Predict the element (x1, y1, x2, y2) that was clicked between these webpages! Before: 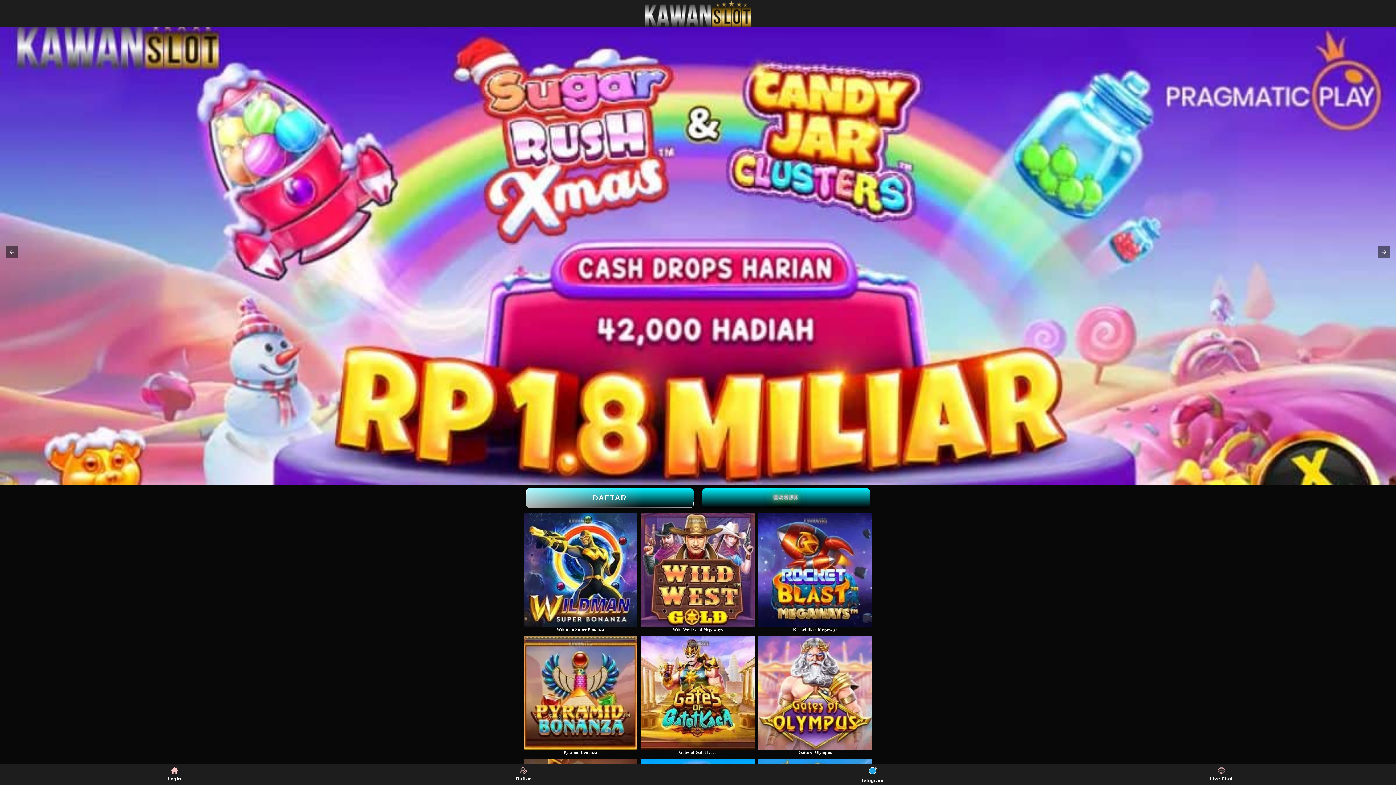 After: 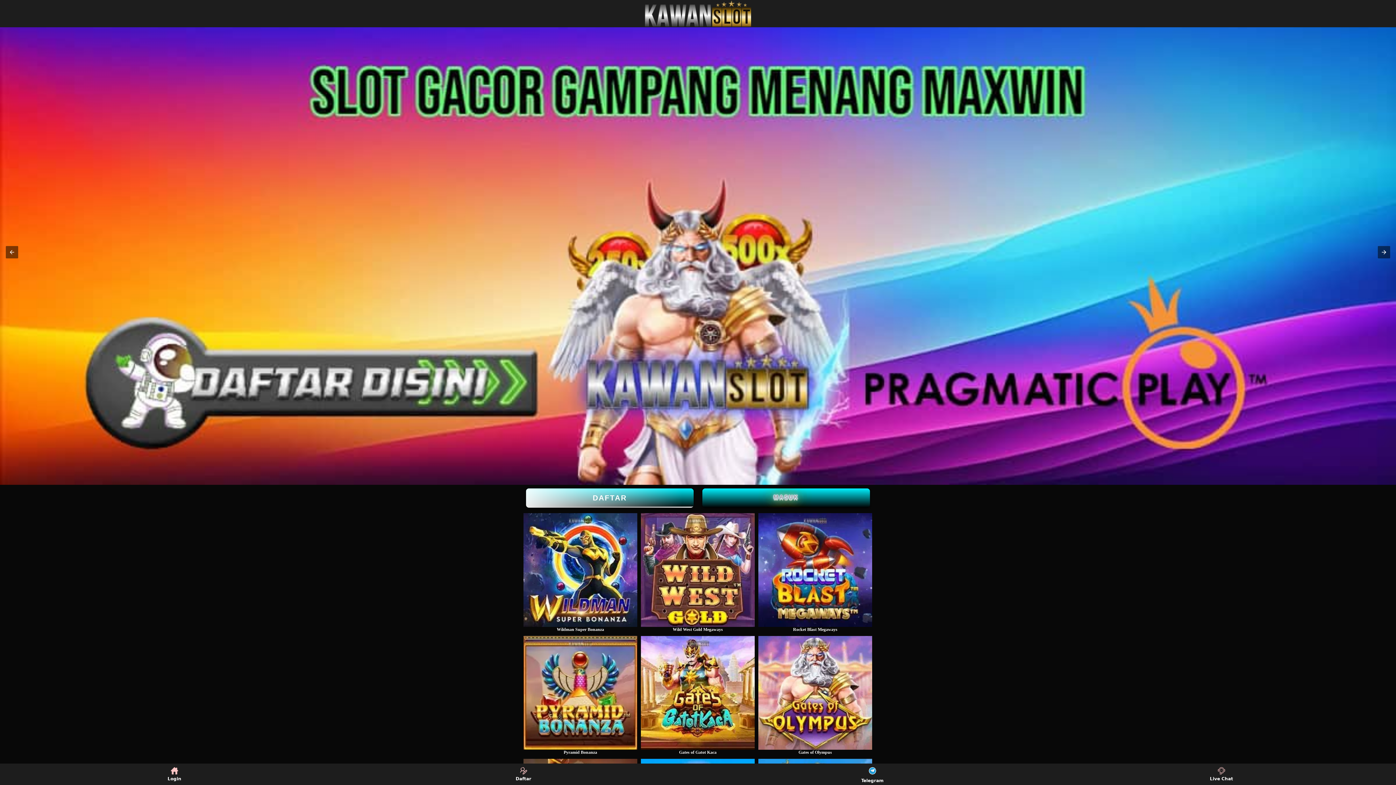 Action: bbox: (645, 0, 751, 26)